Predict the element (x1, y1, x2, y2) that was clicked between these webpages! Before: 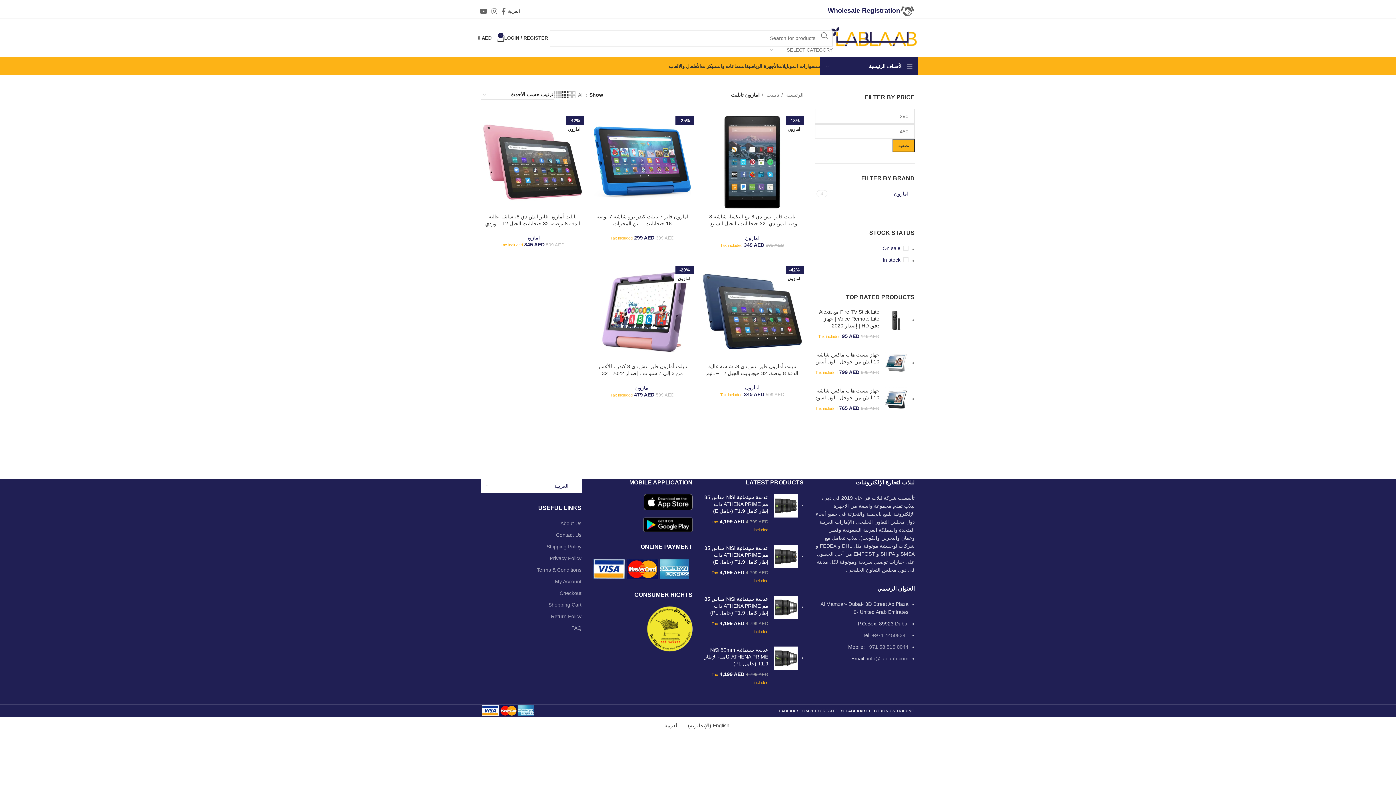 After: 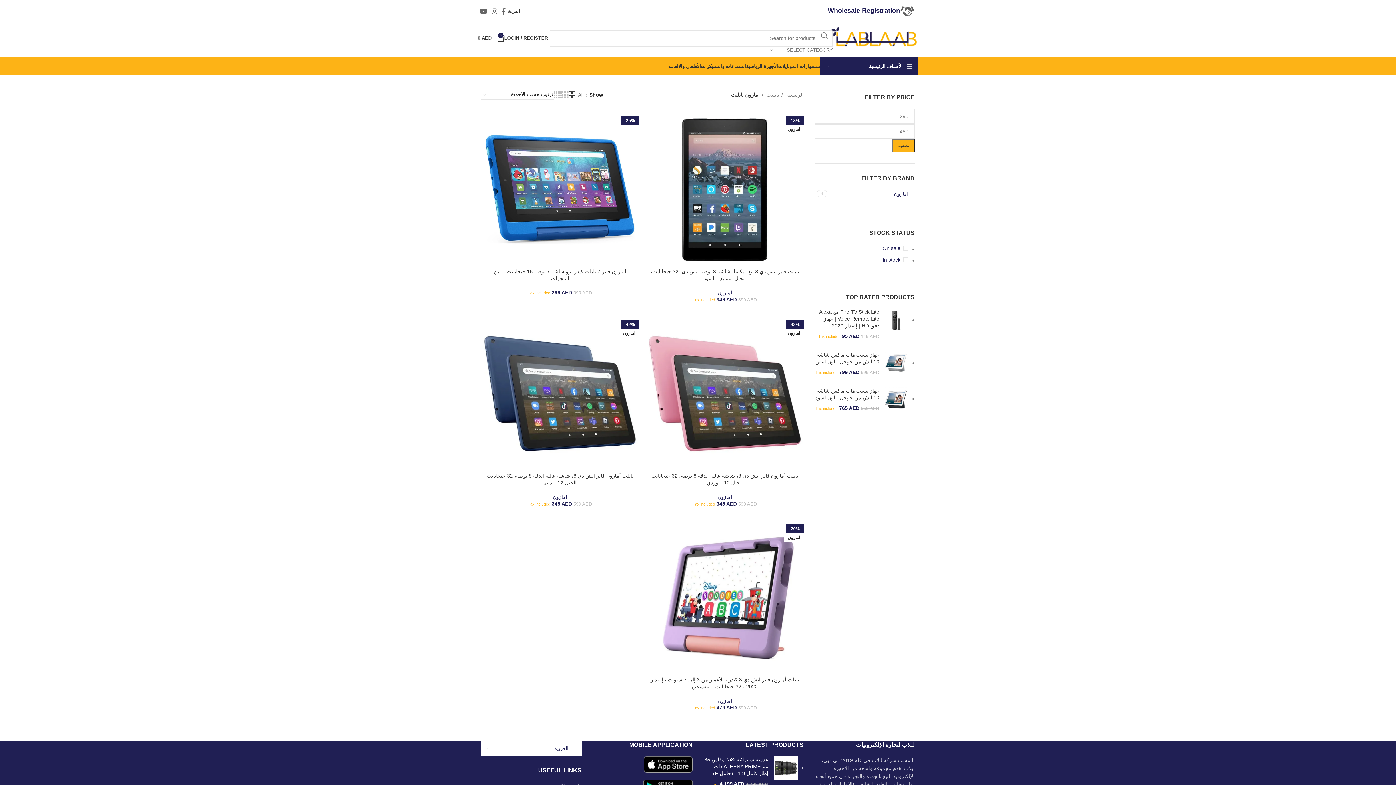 Action: label: Grid view 2 bbox: (568, 90, 575, 99)